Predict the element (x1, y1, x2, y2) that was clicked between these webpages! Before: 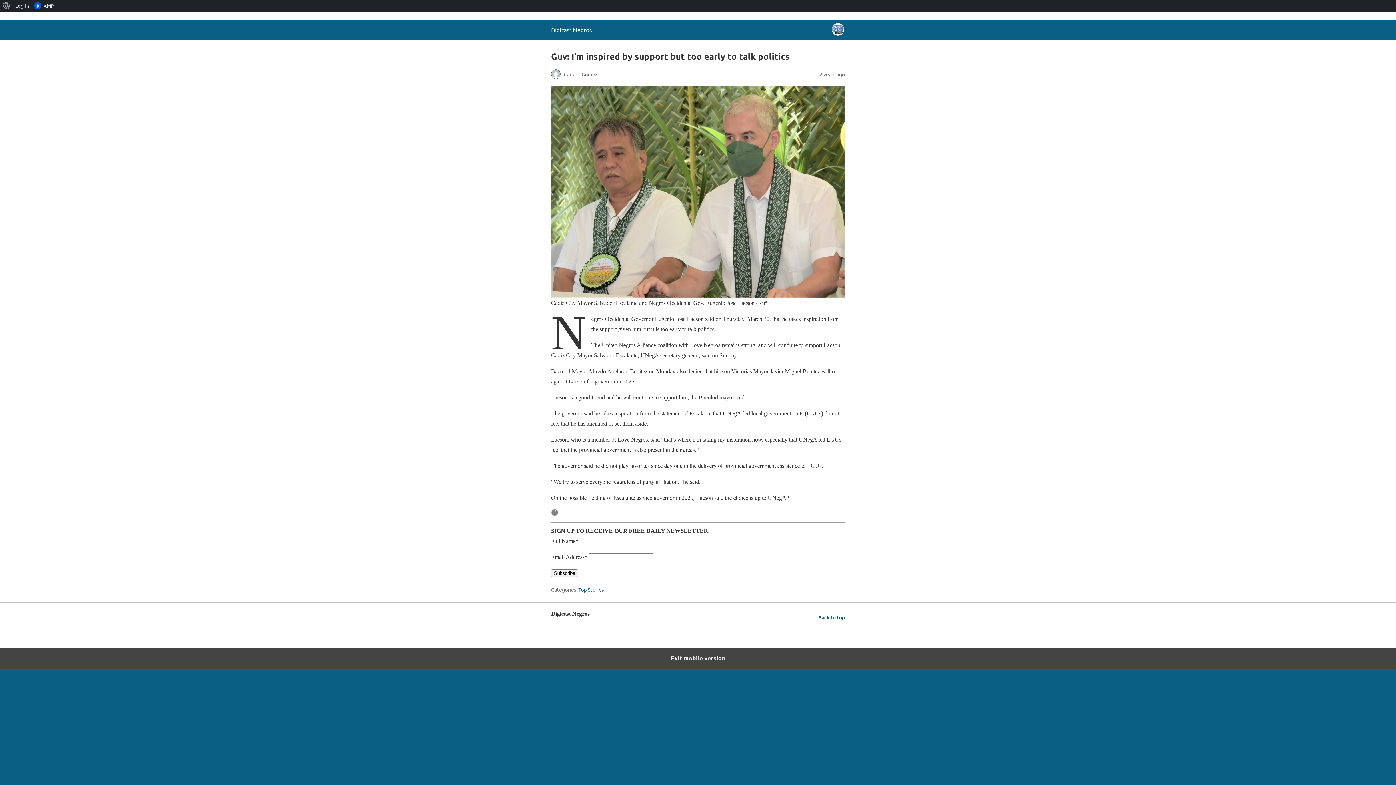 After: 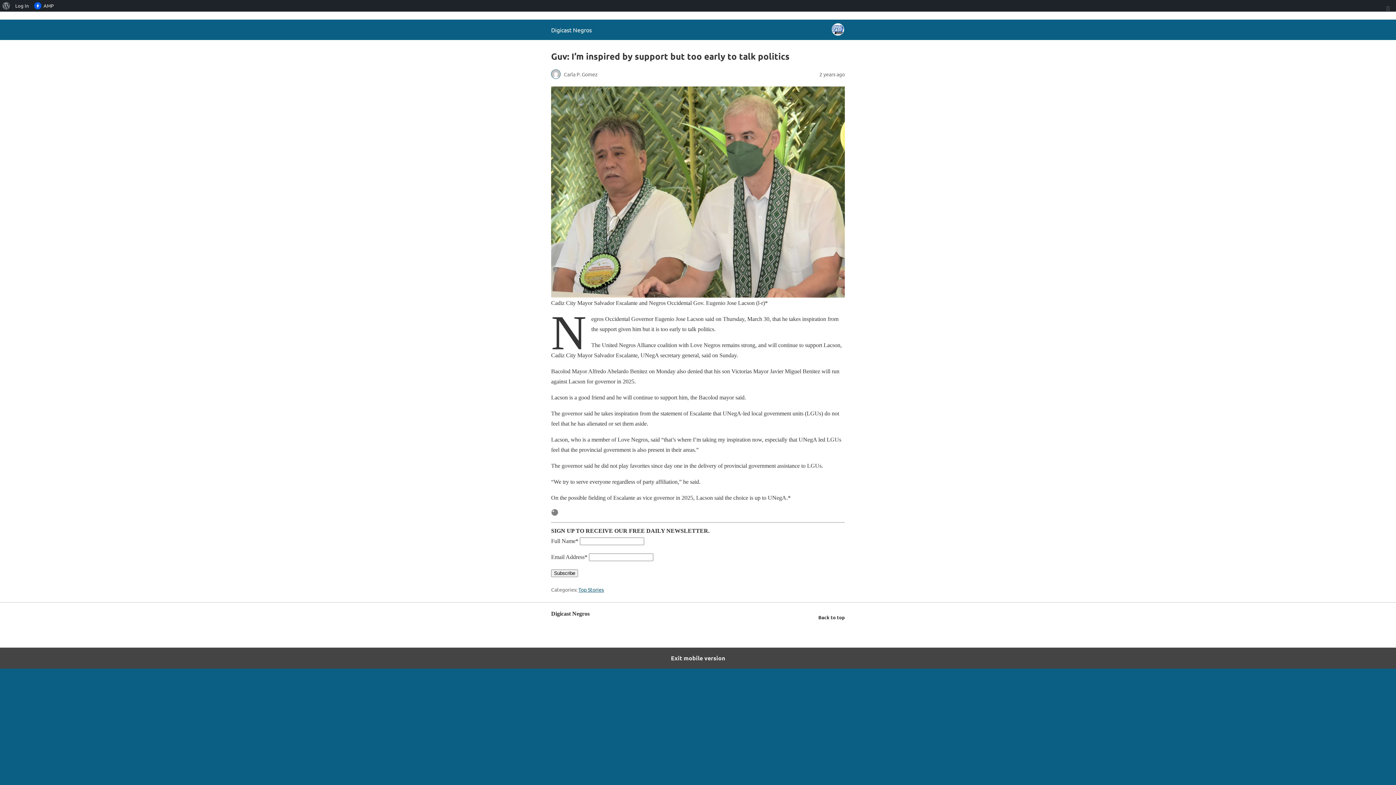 Action: bbox: (818, 613, 845, 622) label: Back to top